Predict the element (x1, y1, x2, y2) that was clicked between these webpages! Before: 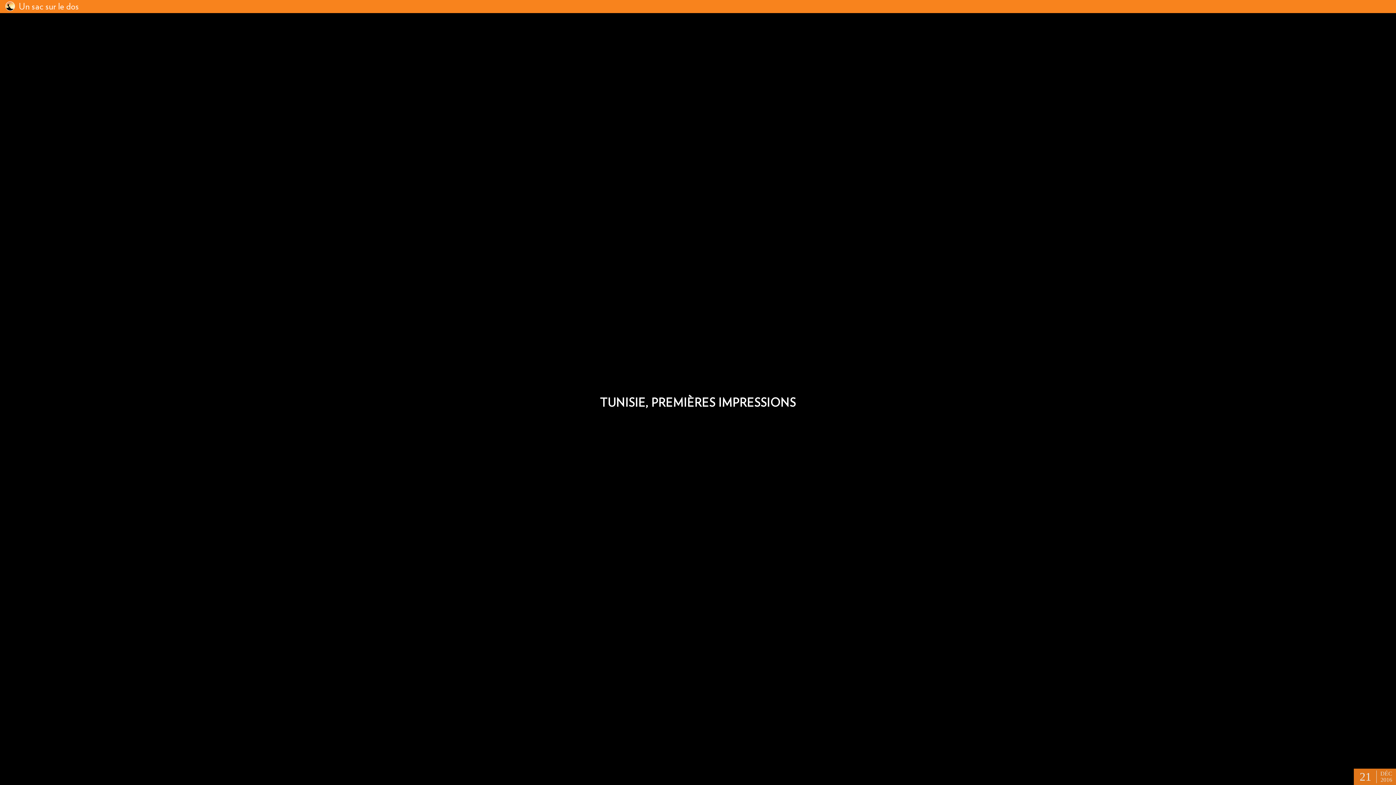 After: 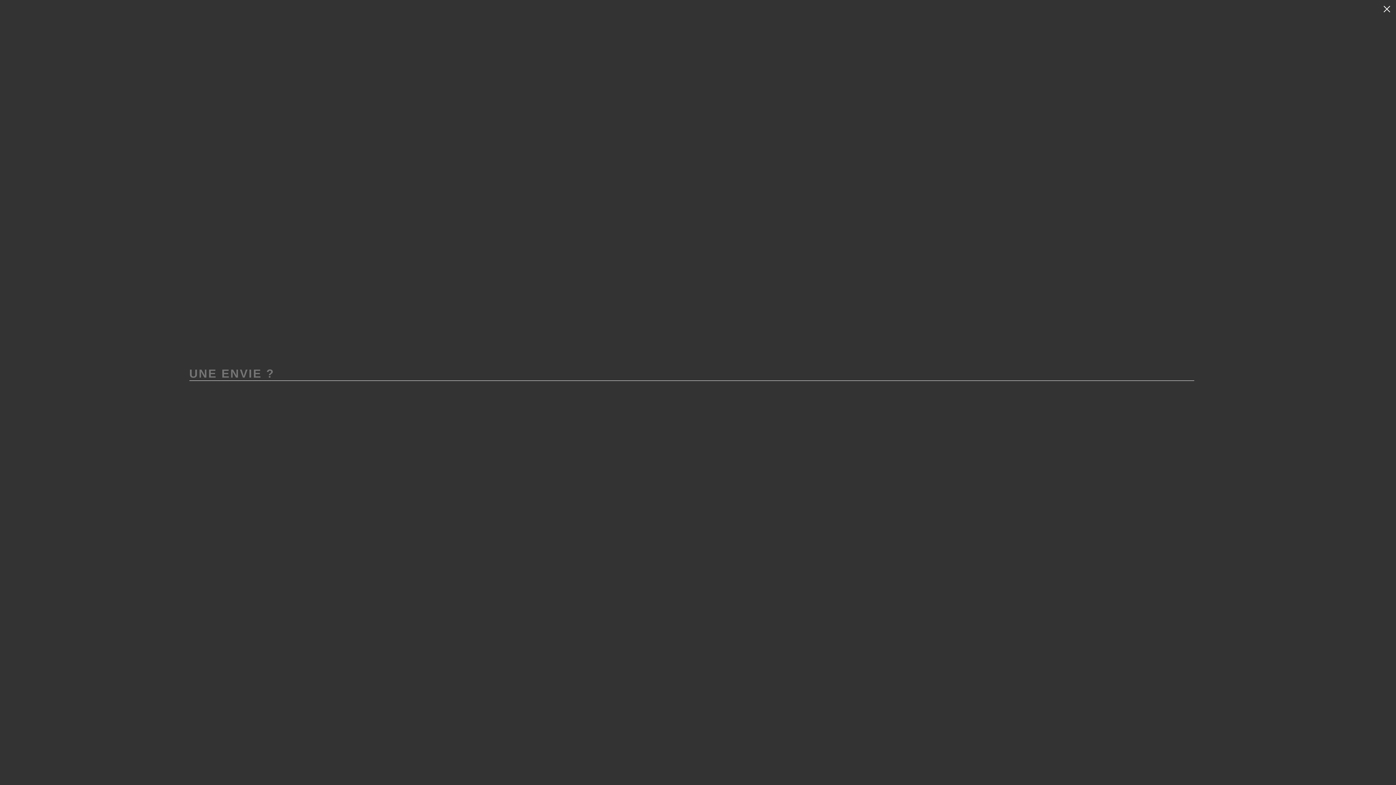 Action: label: search bbox: (1371, 1, 1380, 10)